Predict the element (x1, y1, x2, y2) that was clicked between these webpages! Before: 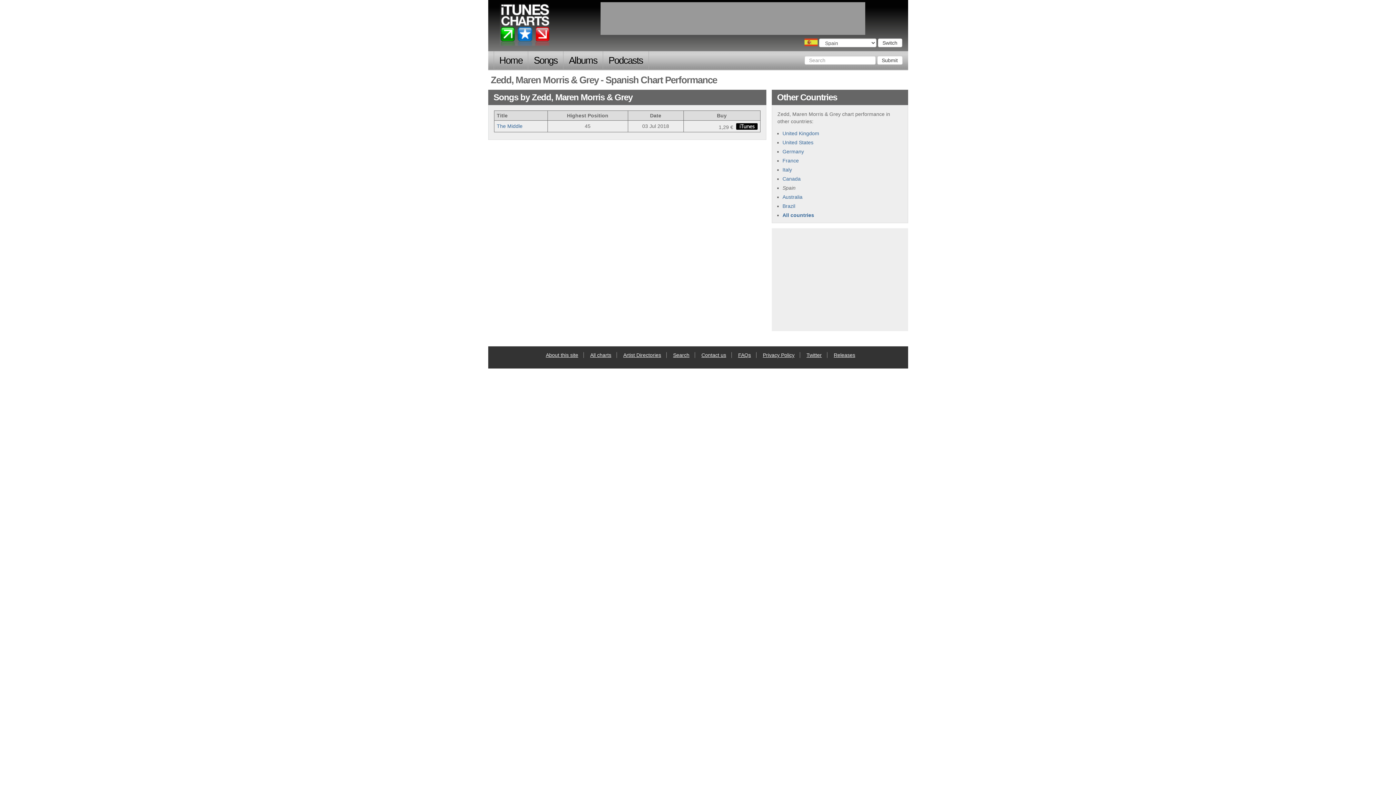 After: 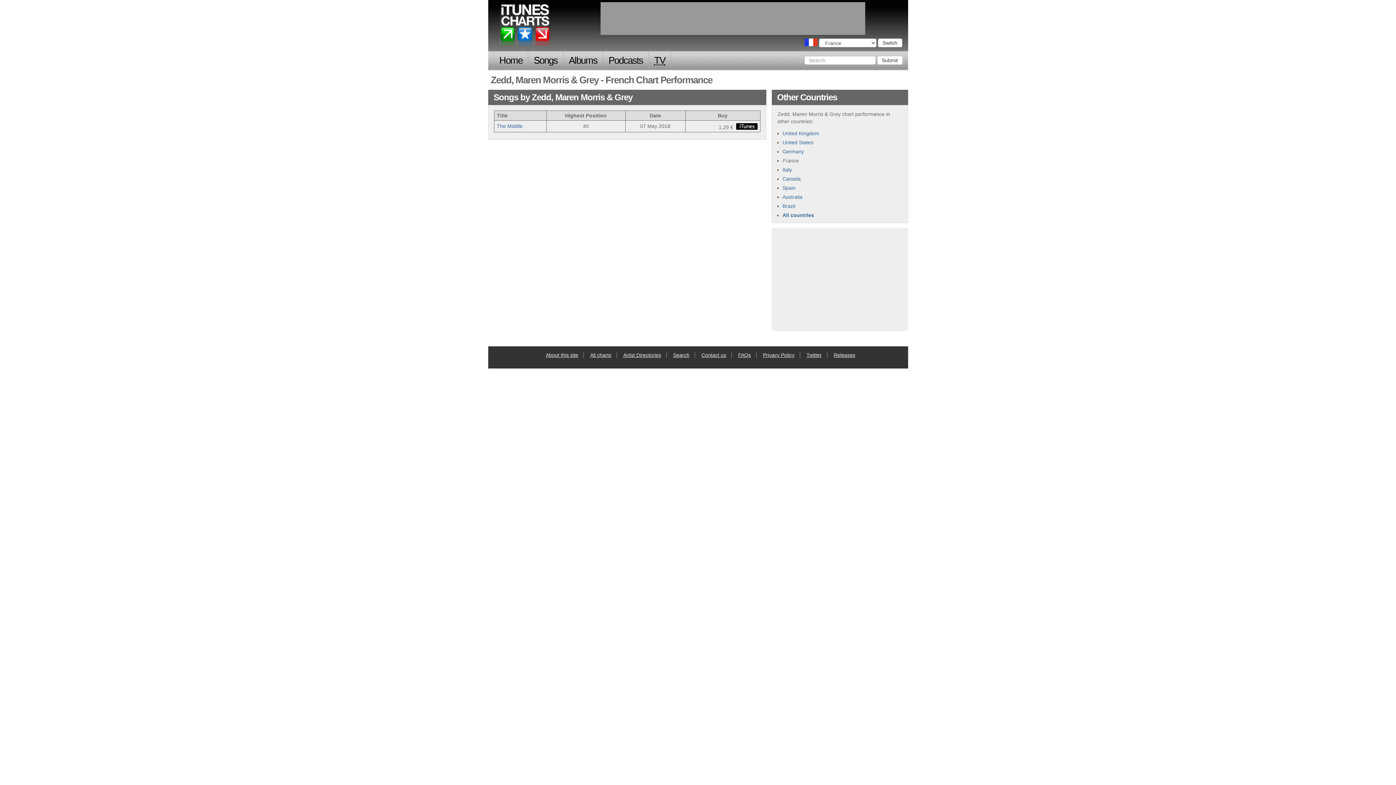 Action: bbox: (782, 157, 799, 163) label: France